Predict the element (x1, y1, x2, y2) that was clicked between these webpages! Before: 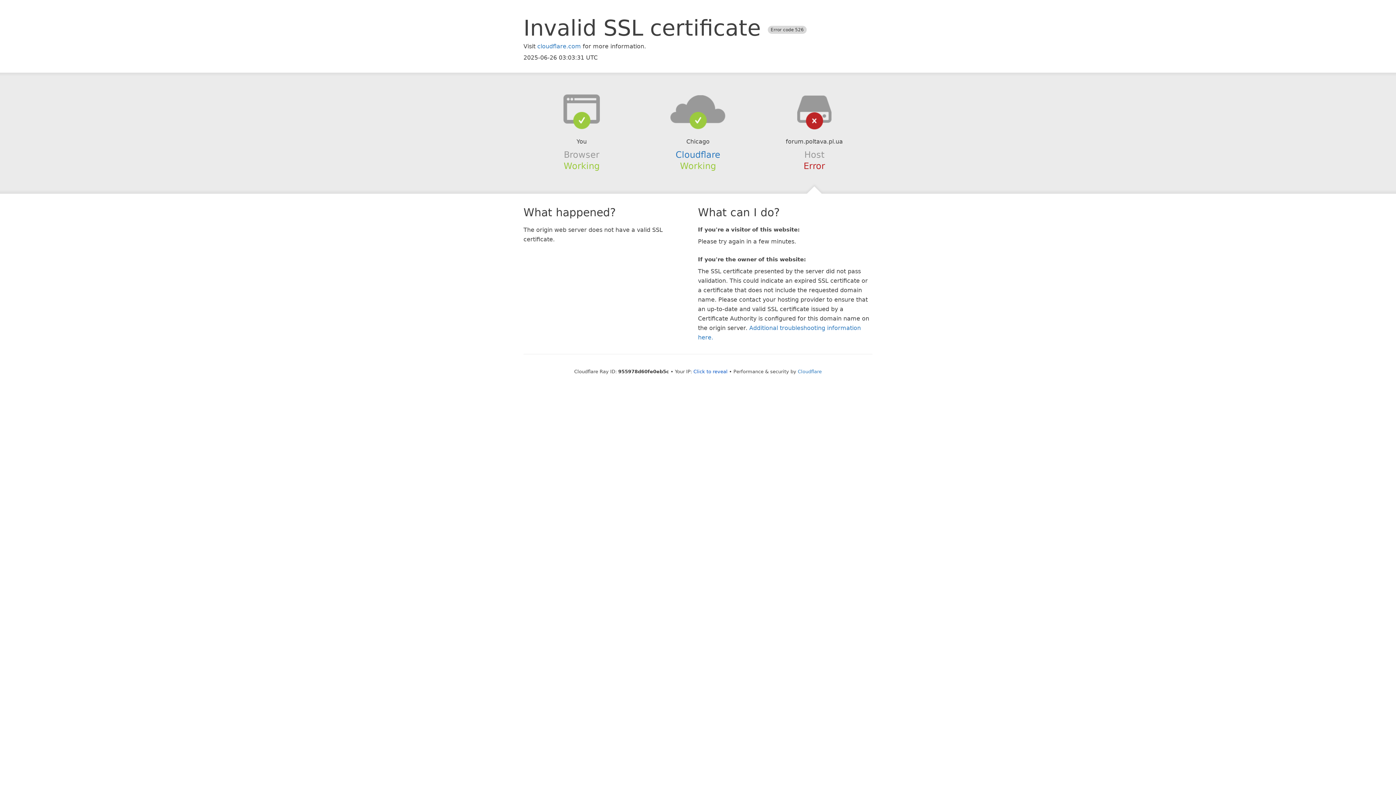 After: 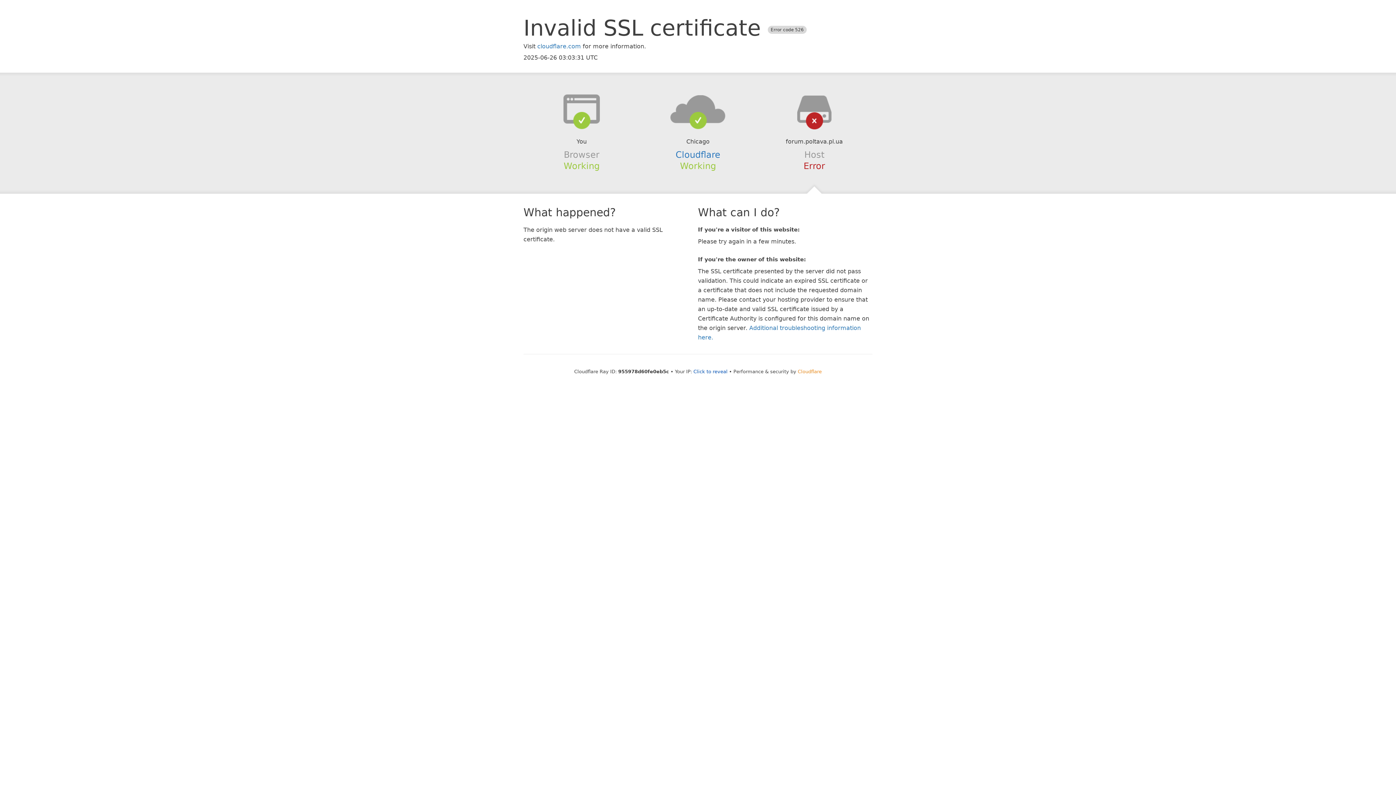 Action: bbox: (798, 368, 822, 374) label: Cloudflare